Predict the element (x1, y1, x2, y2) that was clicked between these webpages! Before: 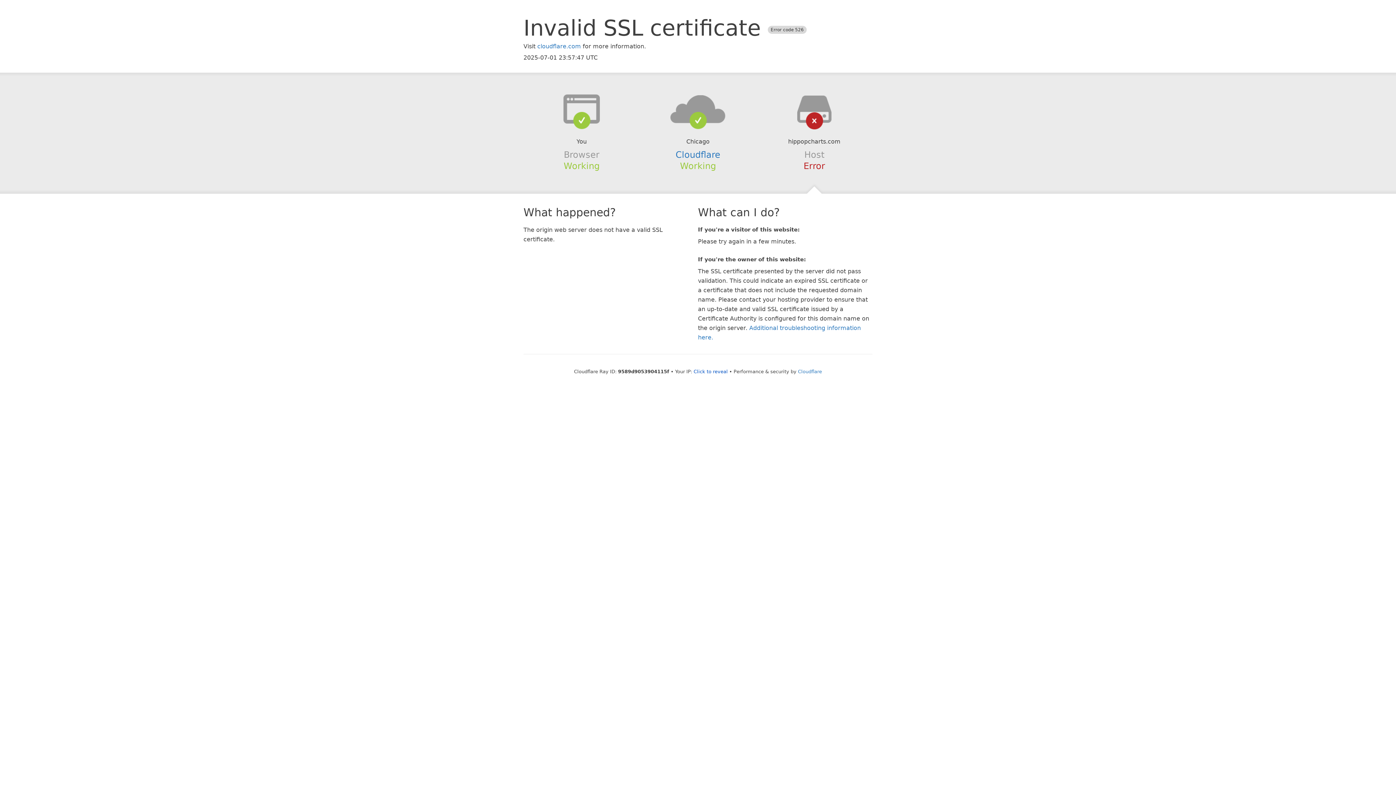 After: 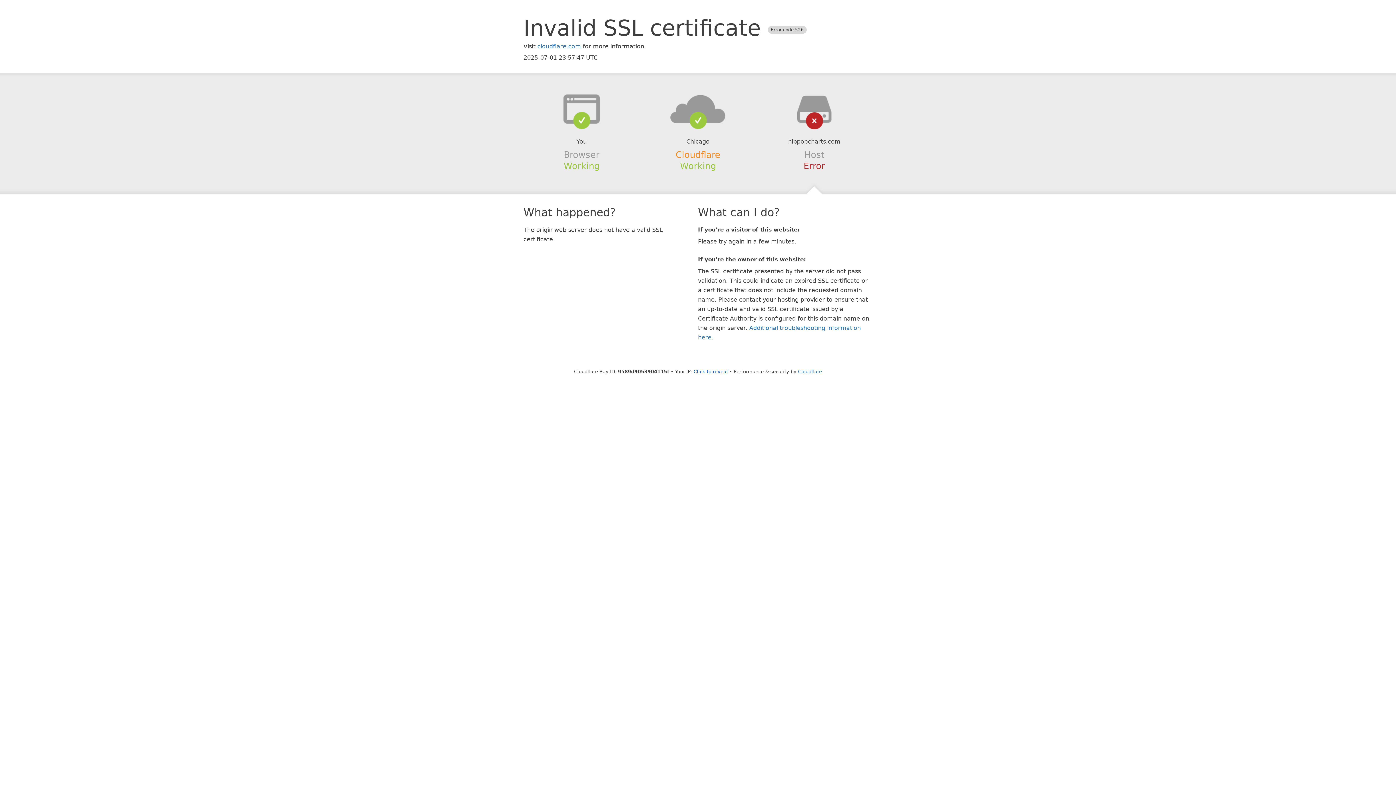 Action: label: Cloudflare bbox: (675, 149, 720, 159)